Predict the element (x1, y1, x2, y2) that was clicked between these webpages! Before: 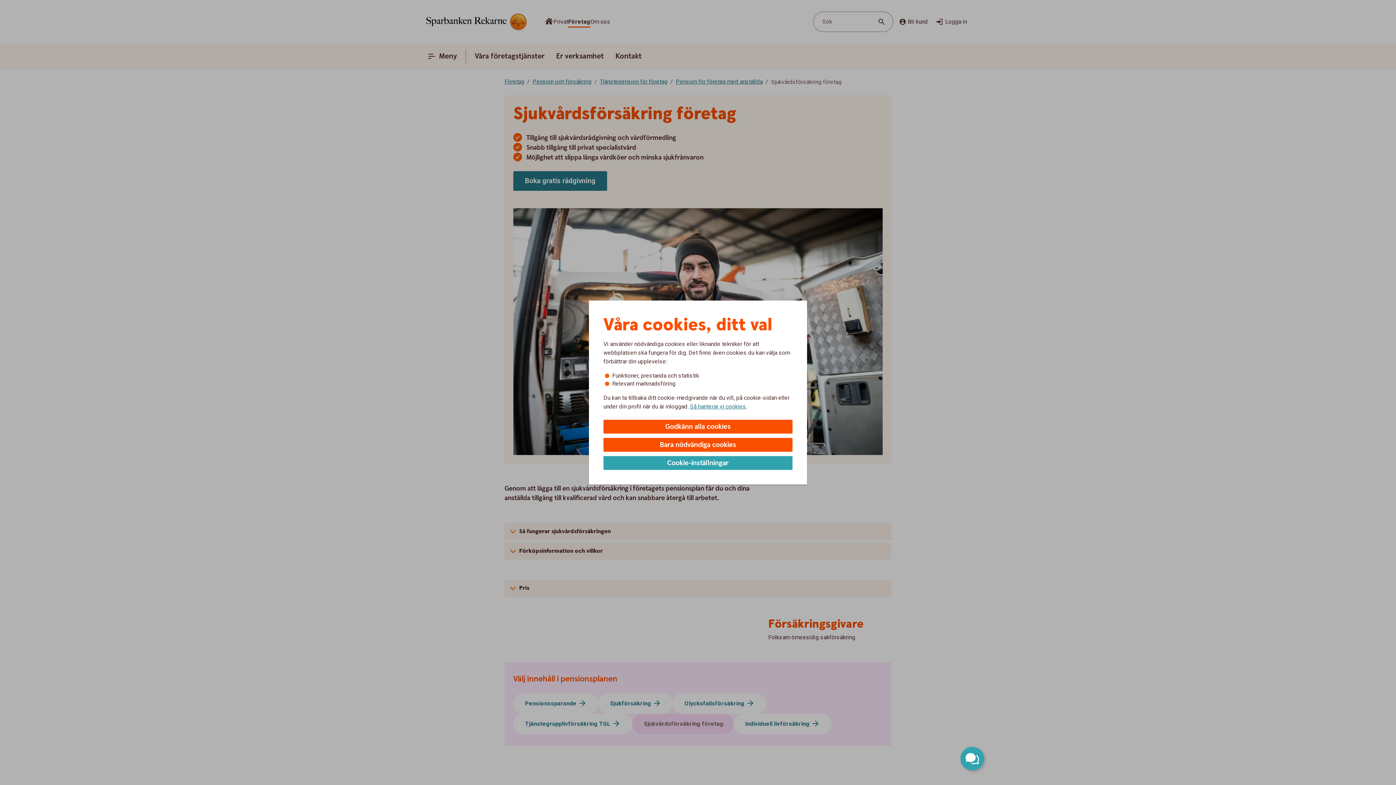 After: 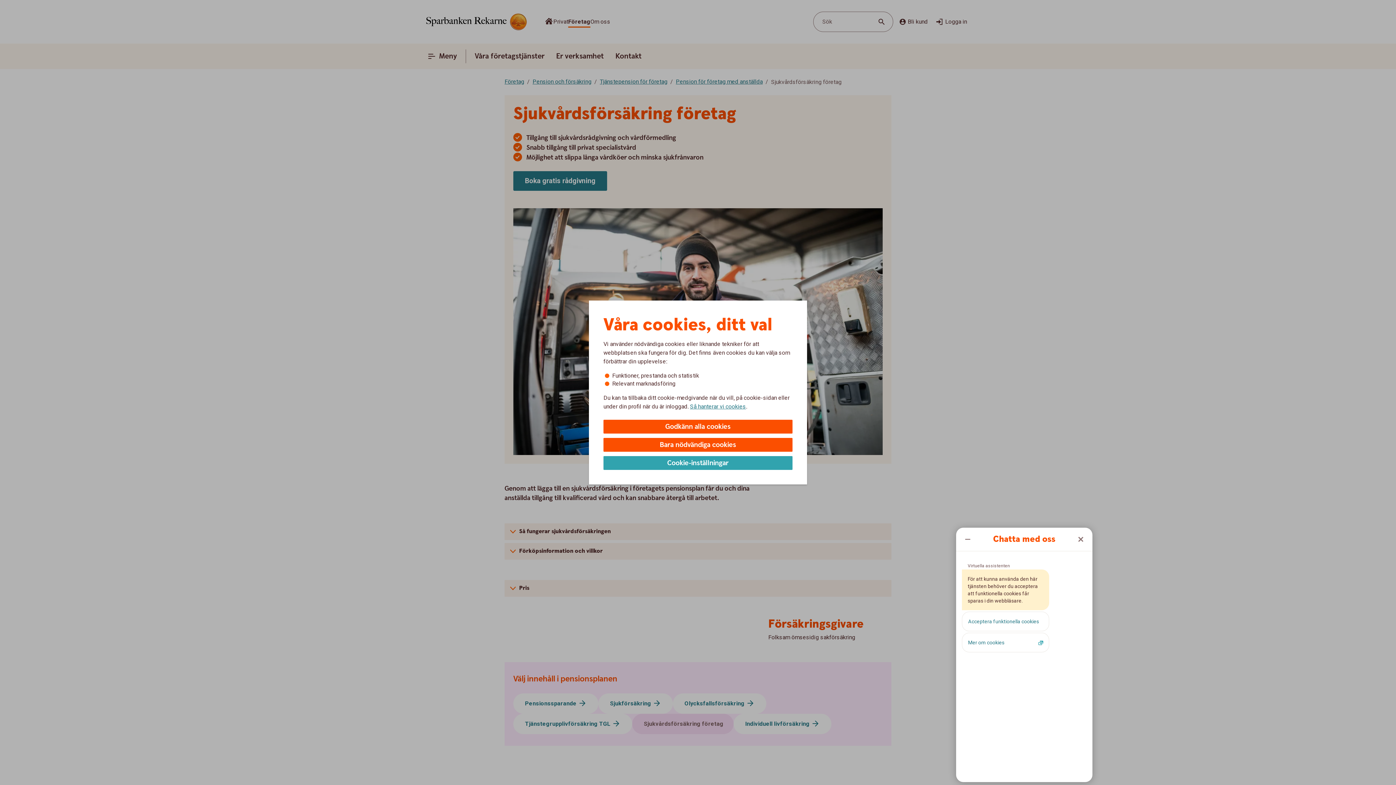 Action: label: Öppna chatt bbox: (960, 747, 984, 770)